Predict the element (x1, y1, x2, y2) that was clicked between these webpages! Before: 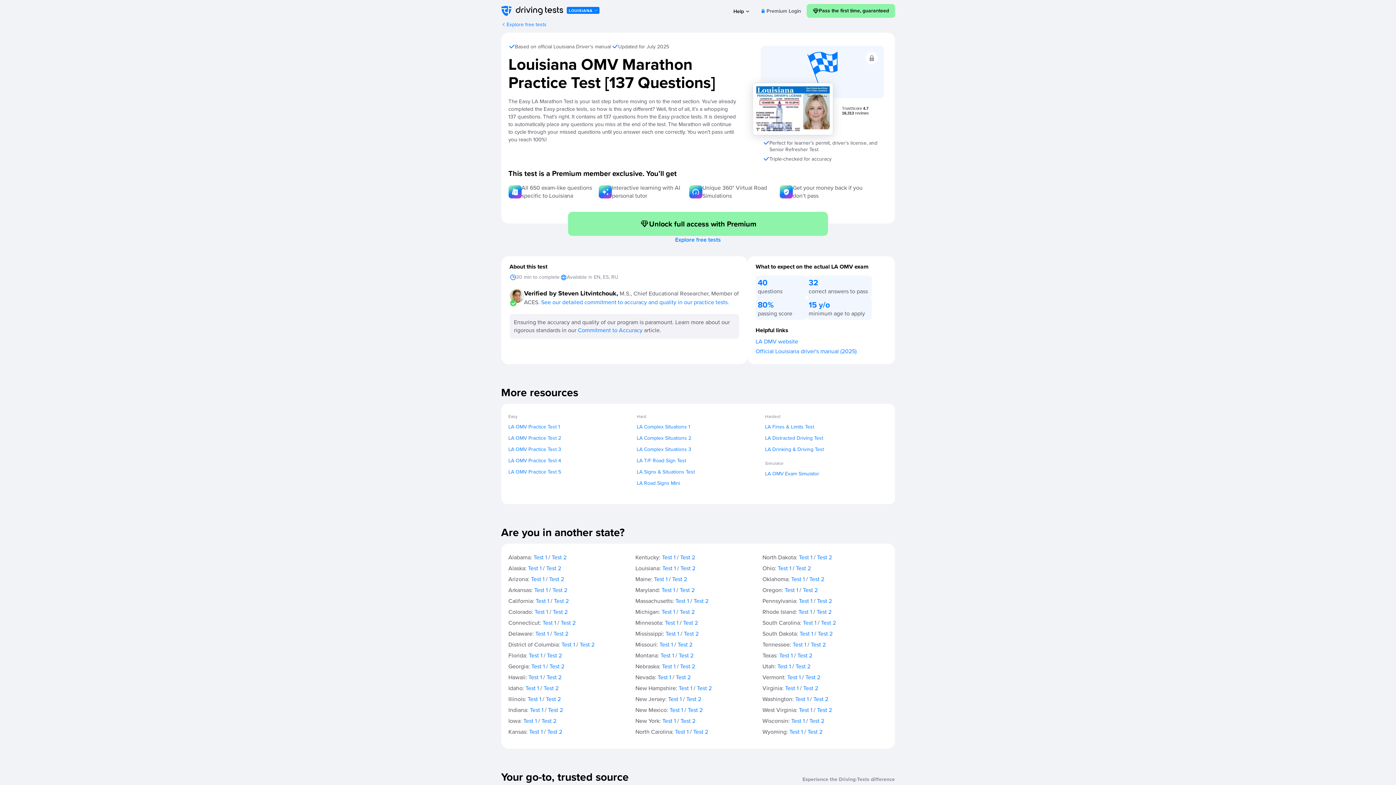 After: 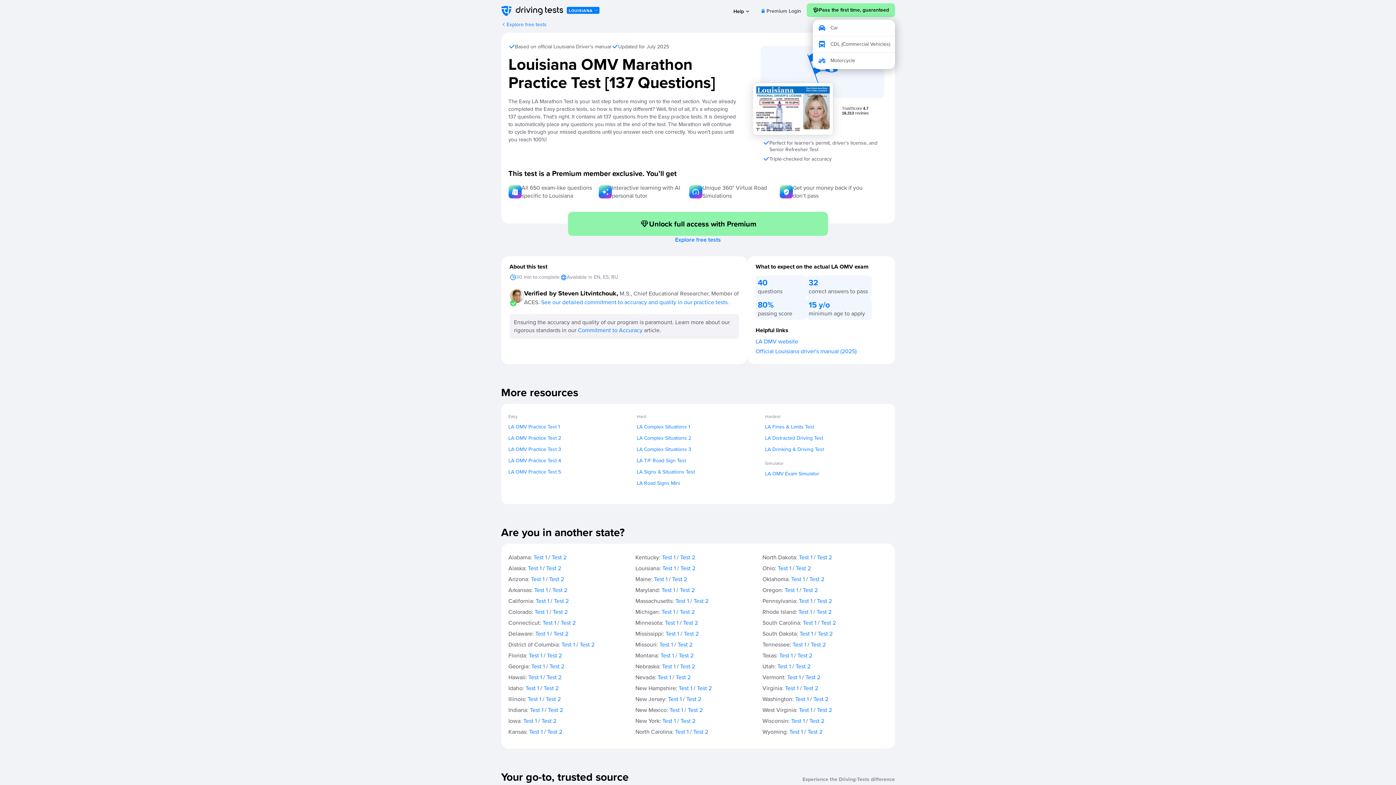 Action: bbox: (806, 4, 895, 17) label: Pass the first time, guaranteed